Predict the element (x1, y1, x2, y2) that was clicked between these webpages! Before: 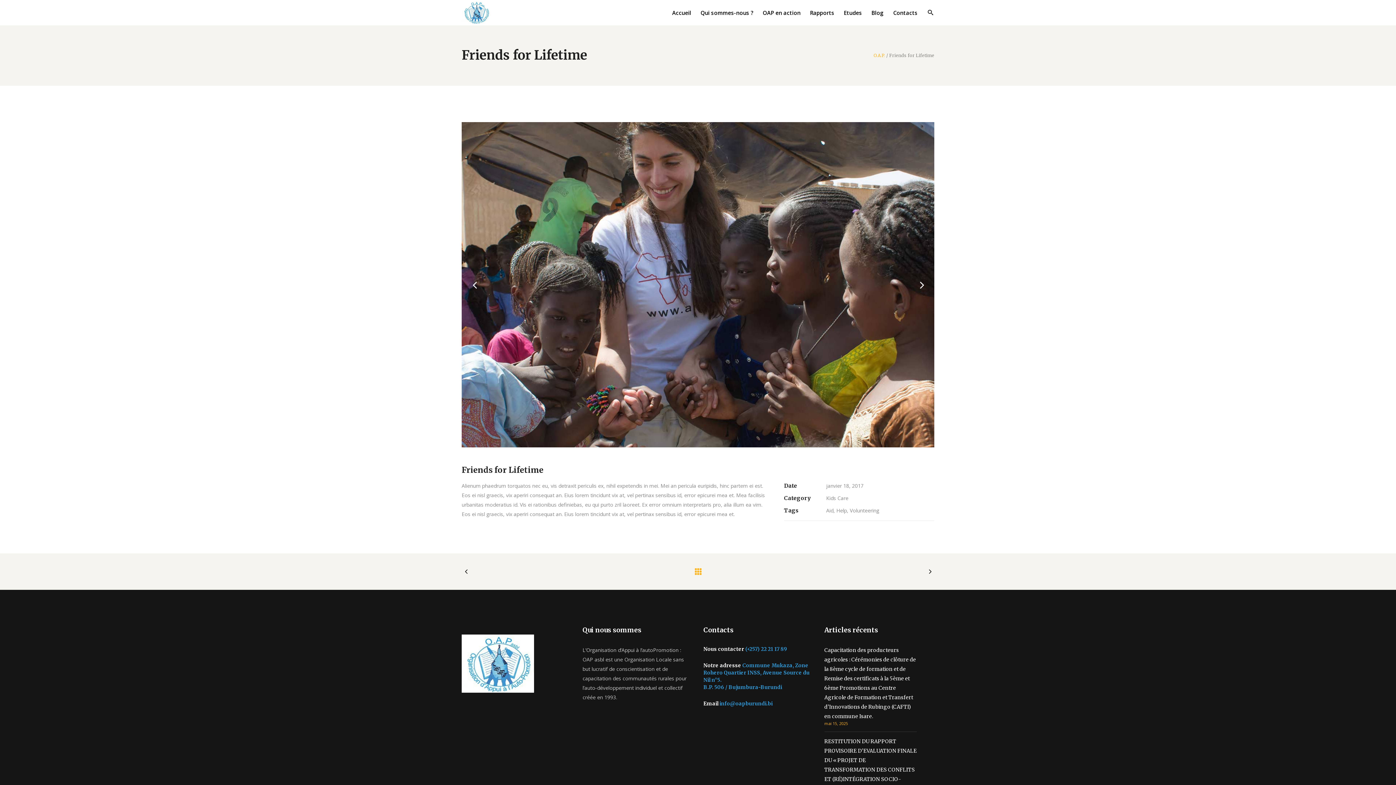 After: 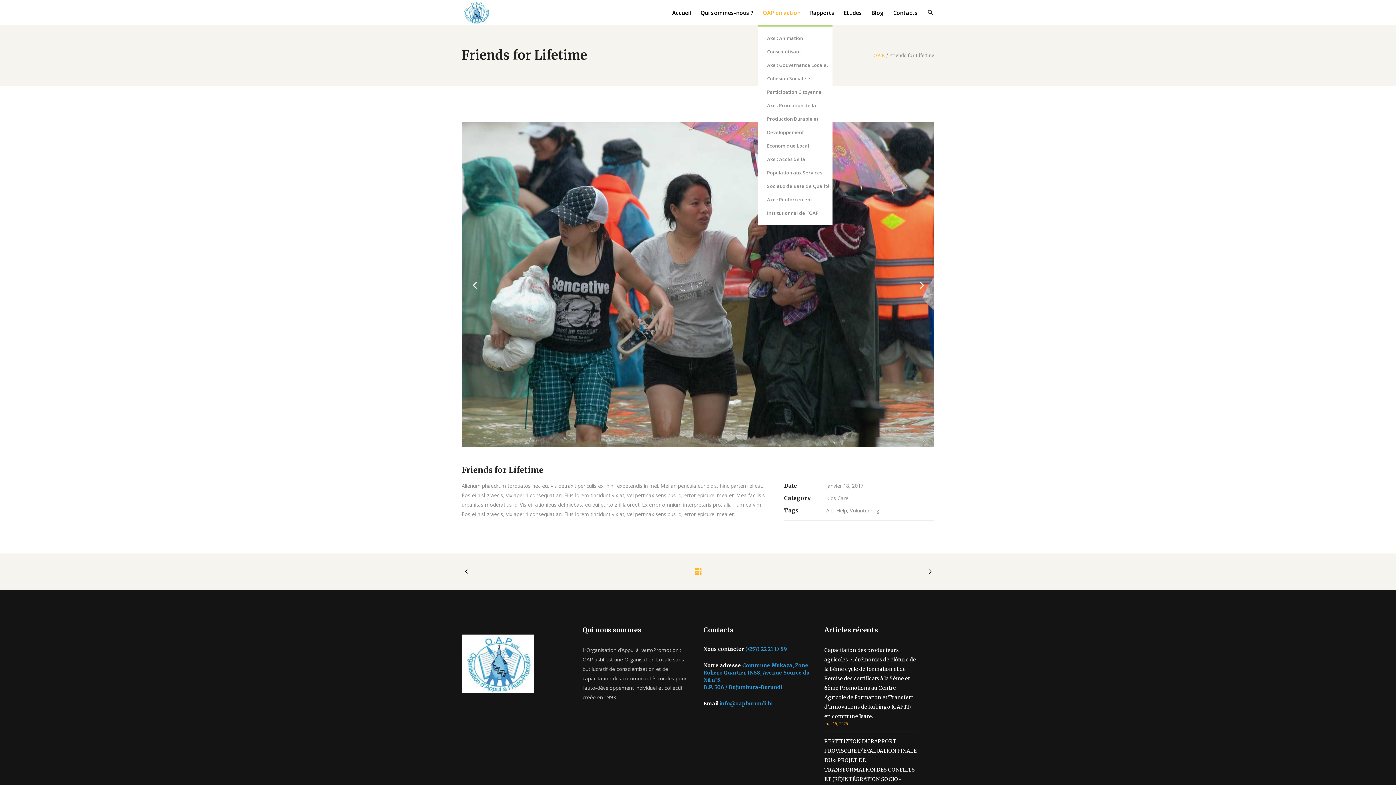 Action: bbox: (758, 0, 805, 25) label: OAP en action